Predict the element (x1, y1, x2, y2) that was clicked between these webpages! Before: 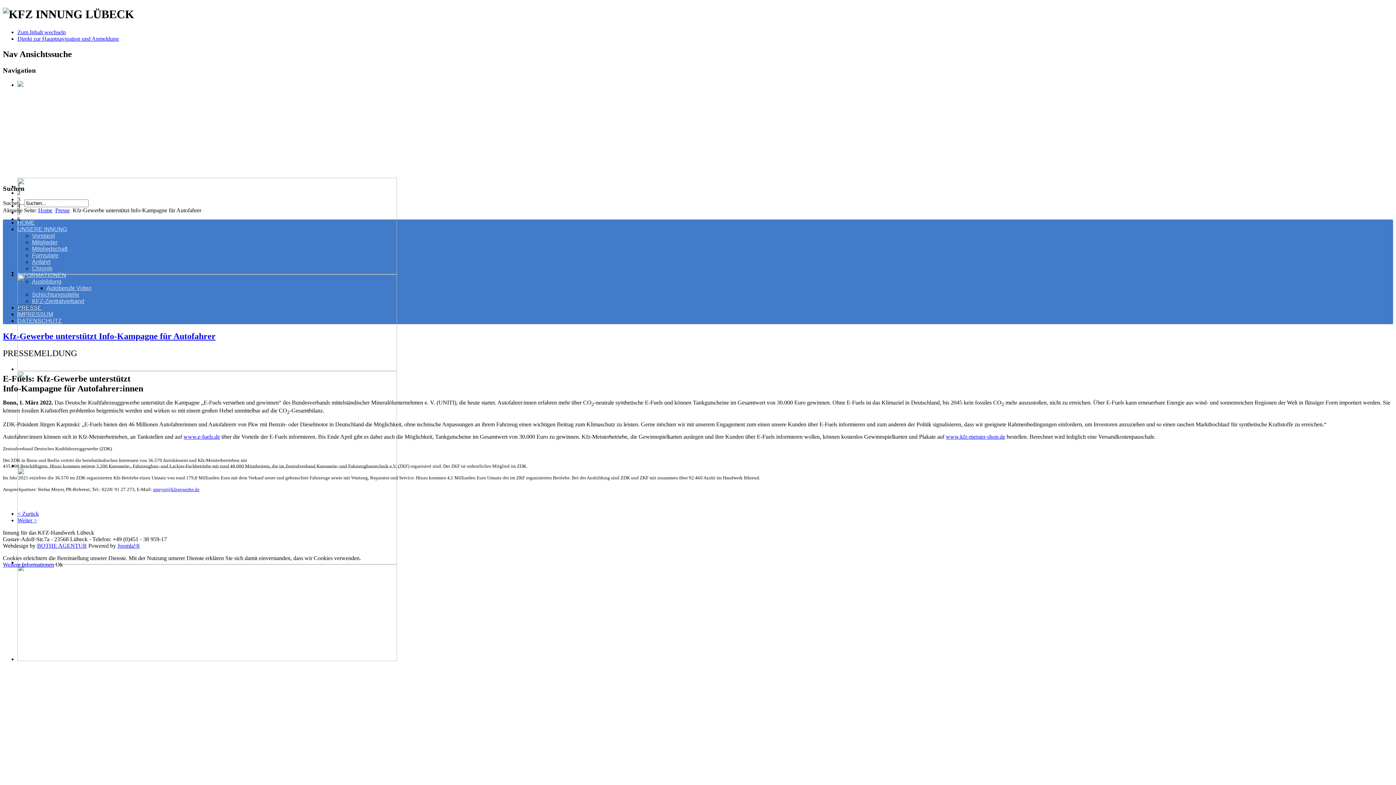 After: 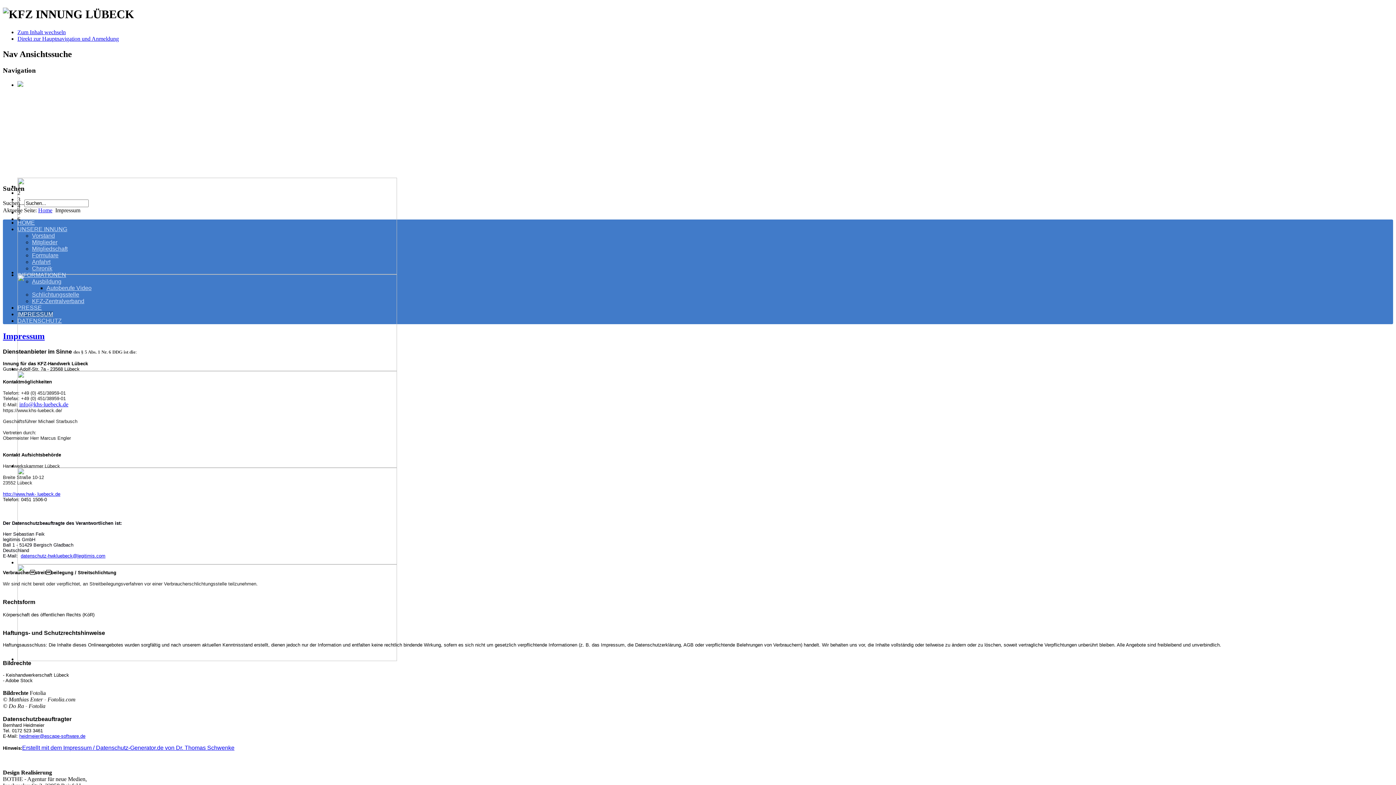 Action: label: IMPRESSUM bbox: (17, 311, 53, 317)